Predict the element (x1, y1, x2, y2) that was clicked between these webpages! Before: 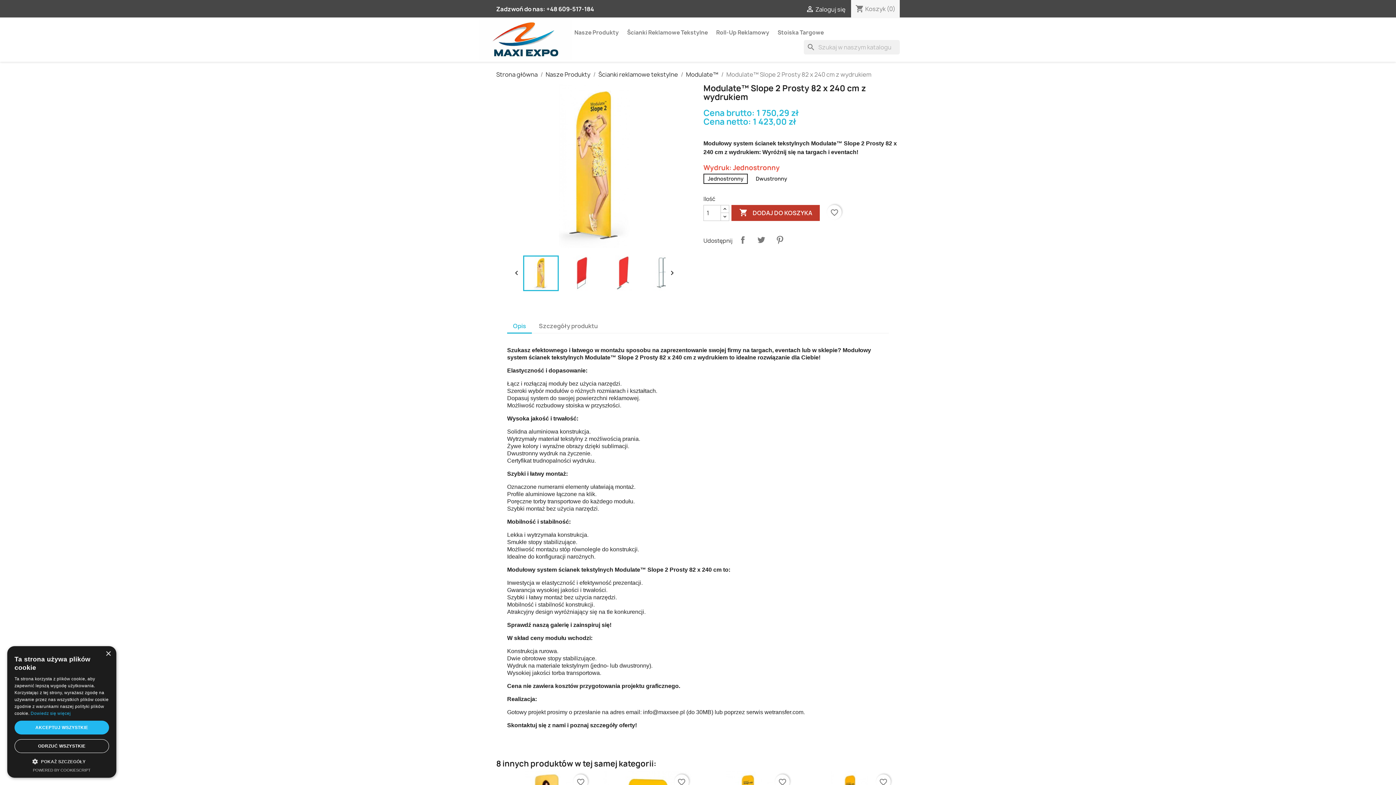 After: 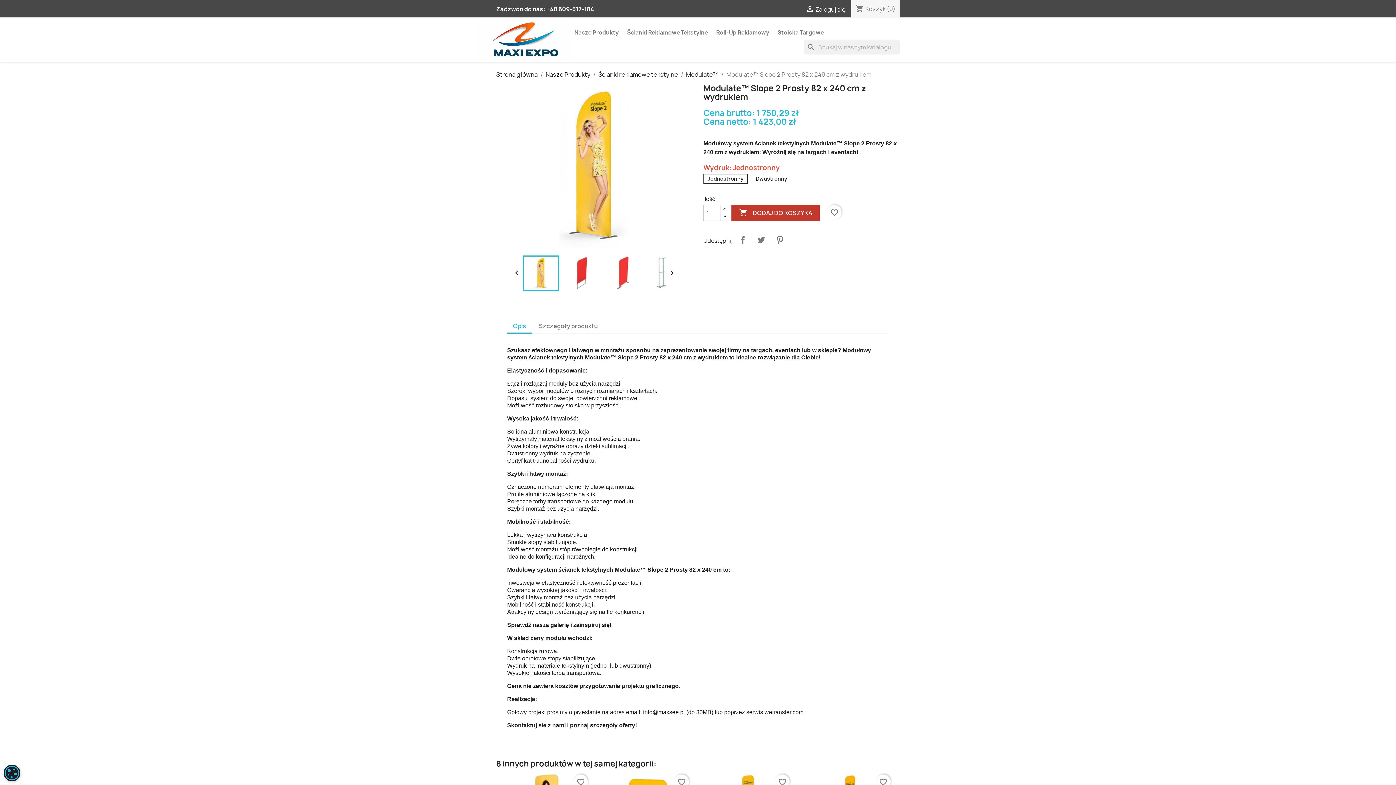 Action: label: Close bbox: (105, 651, 110, 657)